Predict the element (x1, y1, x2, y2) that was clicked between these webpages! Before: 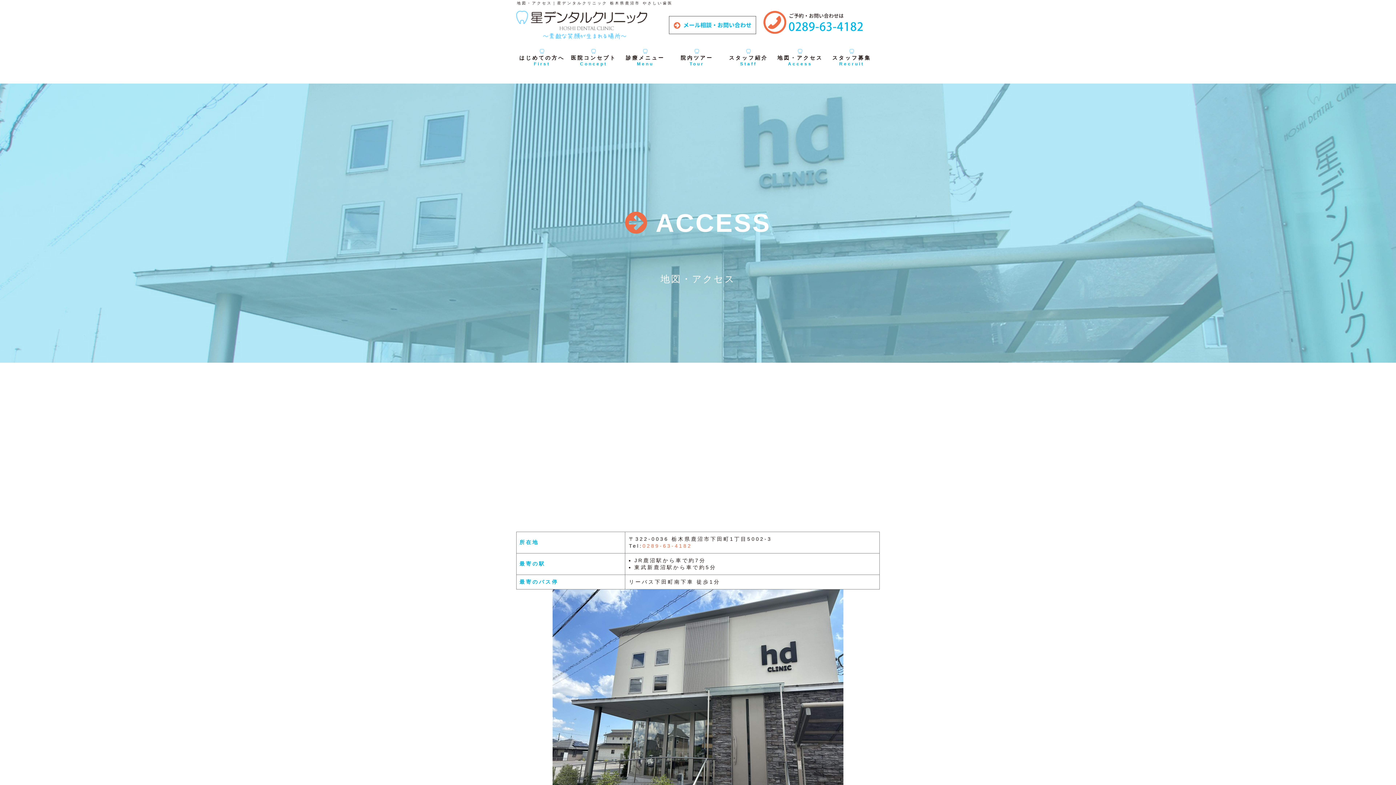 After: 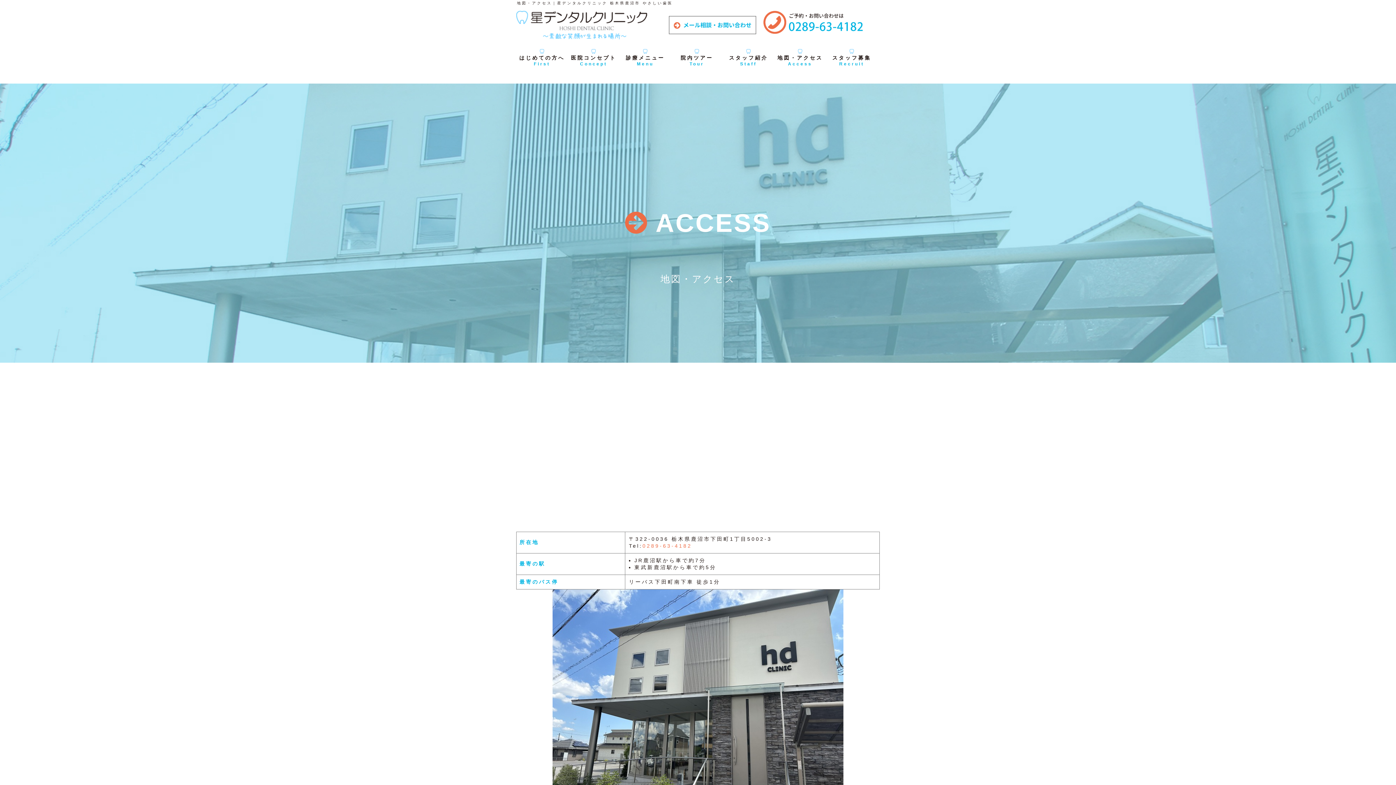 Action: label: 
地図・アクセス
Access bbox: (774, 43, 826, 72)